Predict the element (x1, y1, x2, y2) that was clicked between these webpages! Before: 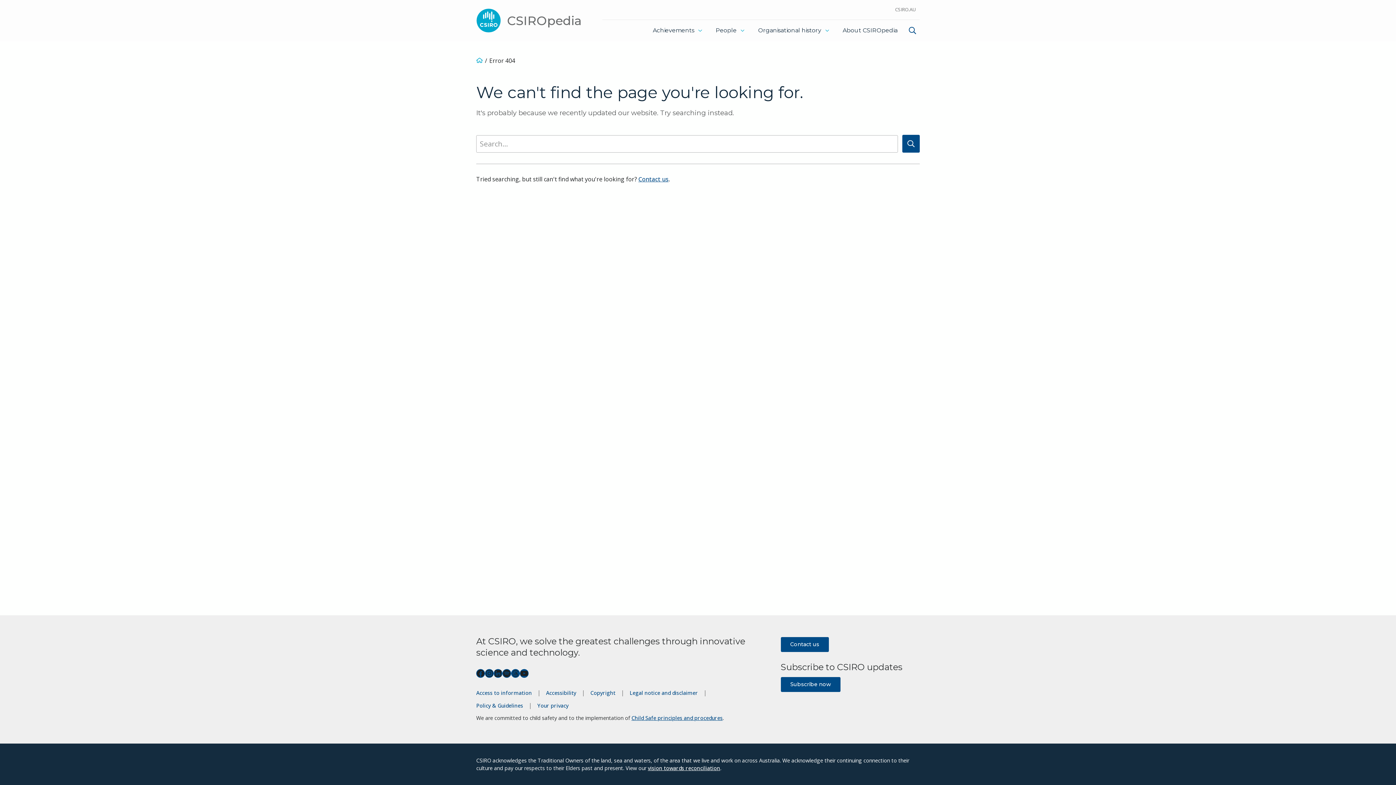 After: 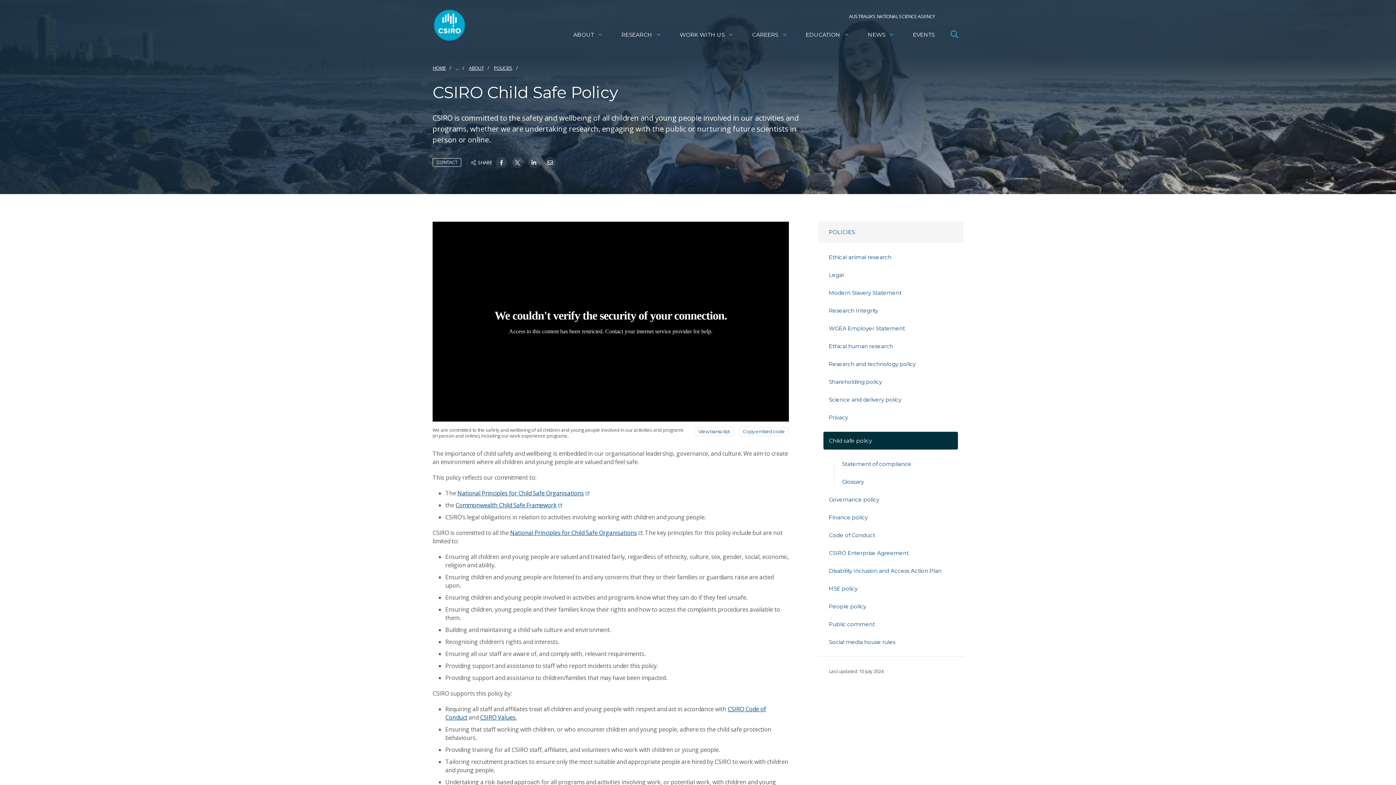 Action: bbox: (631, 714, 722, 721) label: Child Safe principles and procedures